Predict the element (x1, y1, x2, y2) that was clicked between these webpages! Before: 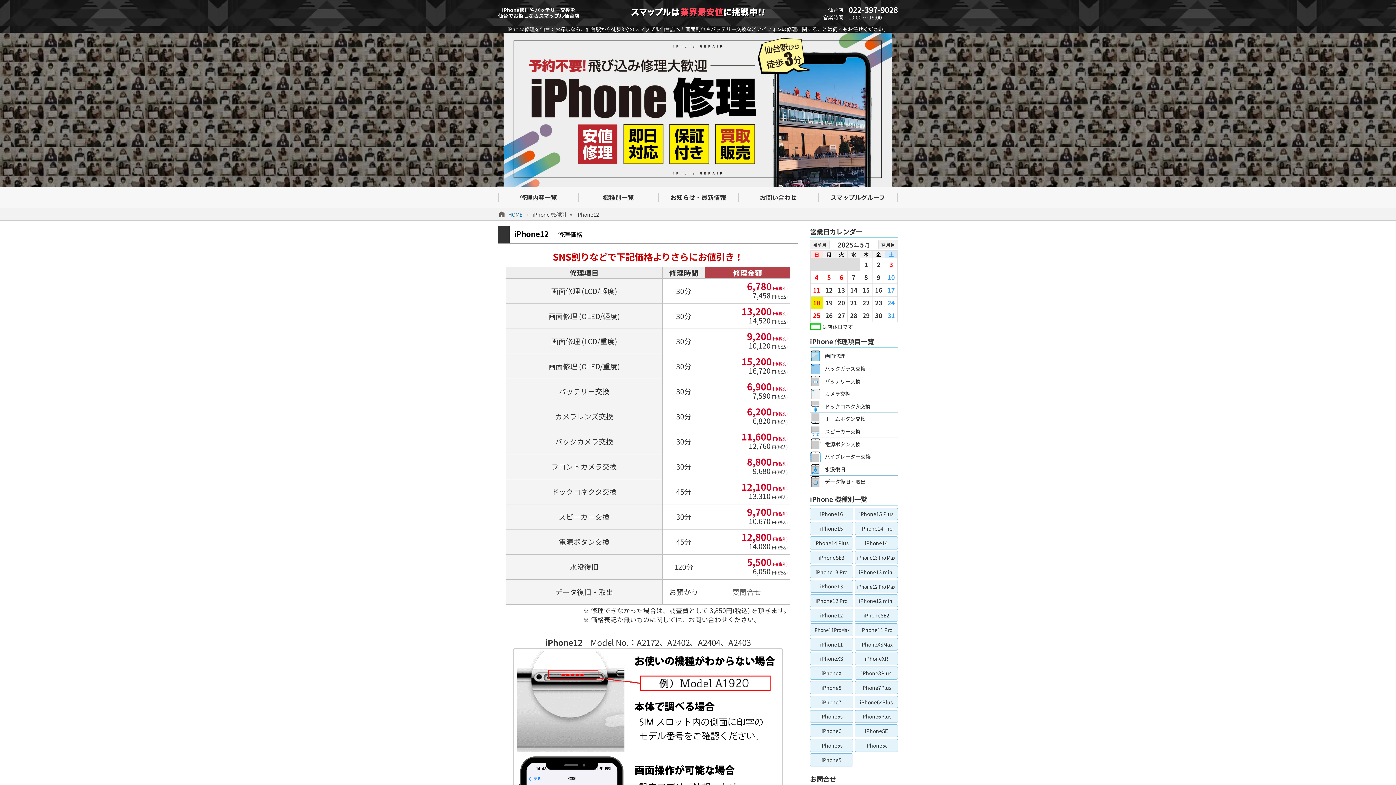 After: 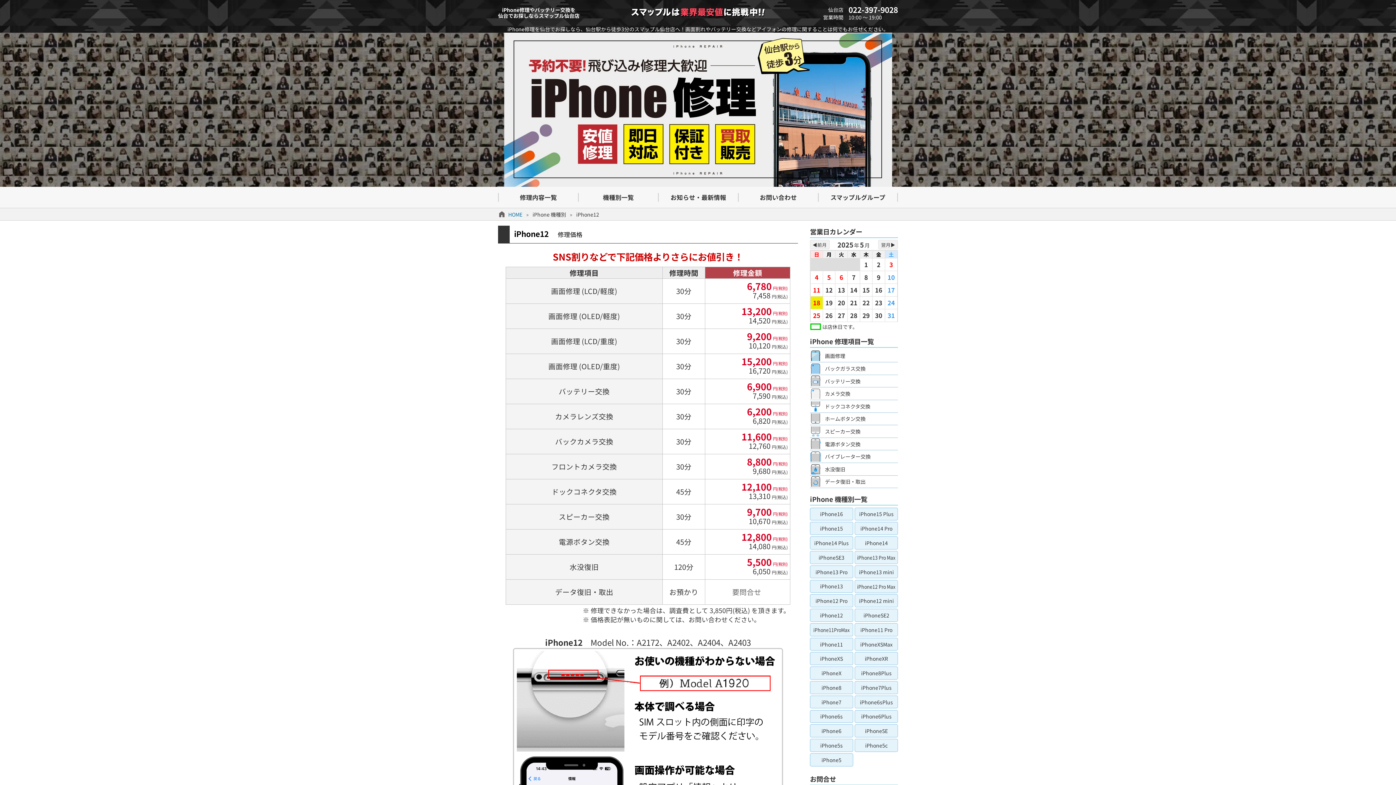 Action: label: iPhone12 bbox: (810, 609, 853, 622)